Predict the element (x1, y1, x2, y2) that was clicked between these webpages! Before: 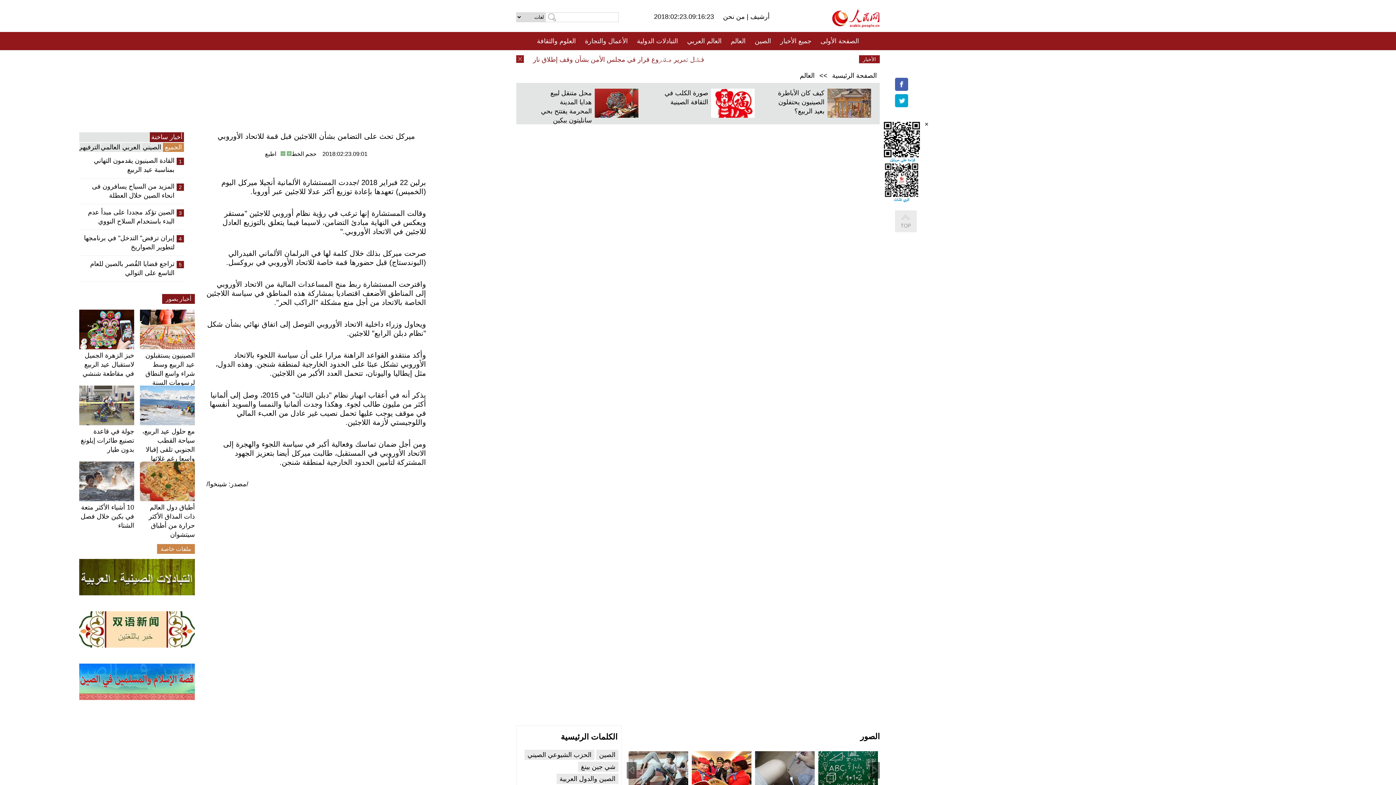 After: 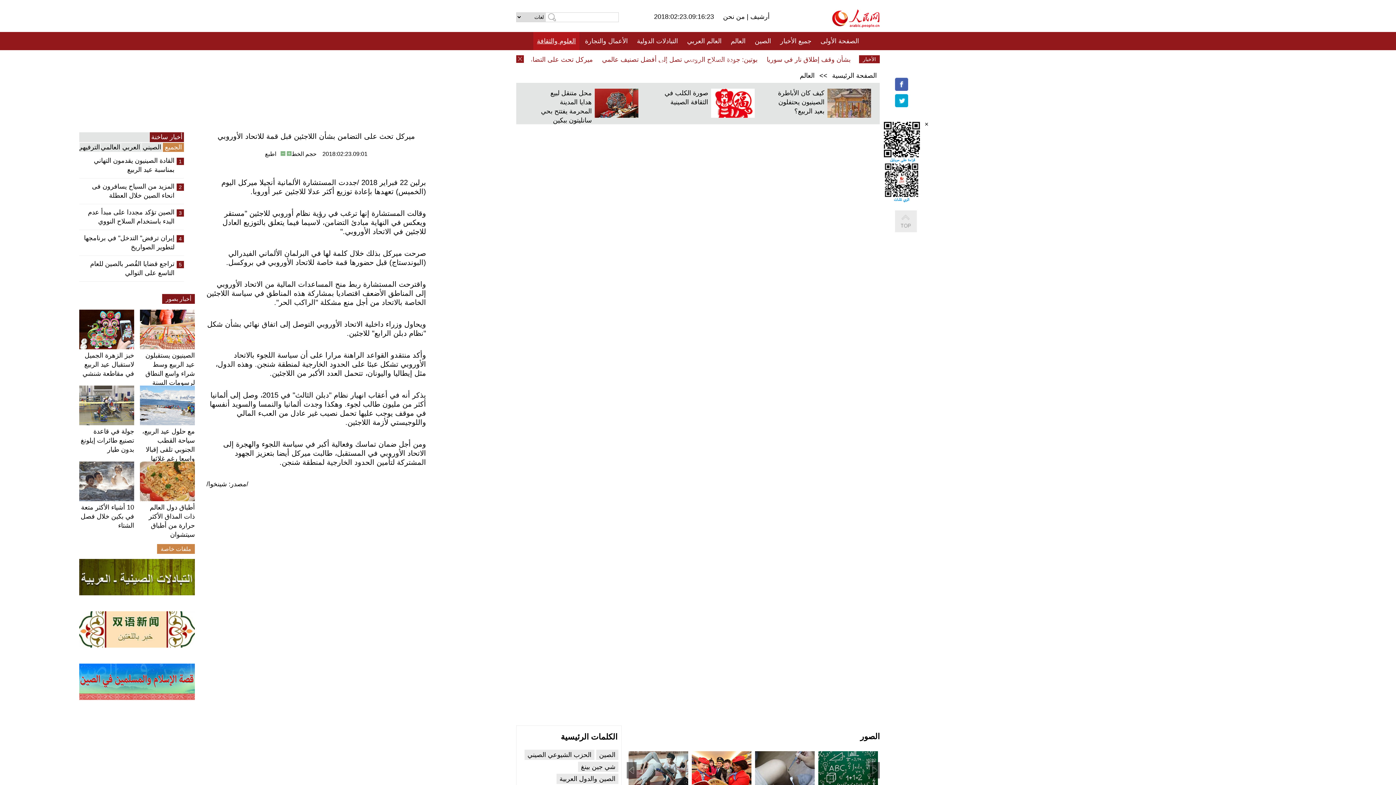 Action: bbox: (537, 32, 576, 50) label: العلوم والثقافة